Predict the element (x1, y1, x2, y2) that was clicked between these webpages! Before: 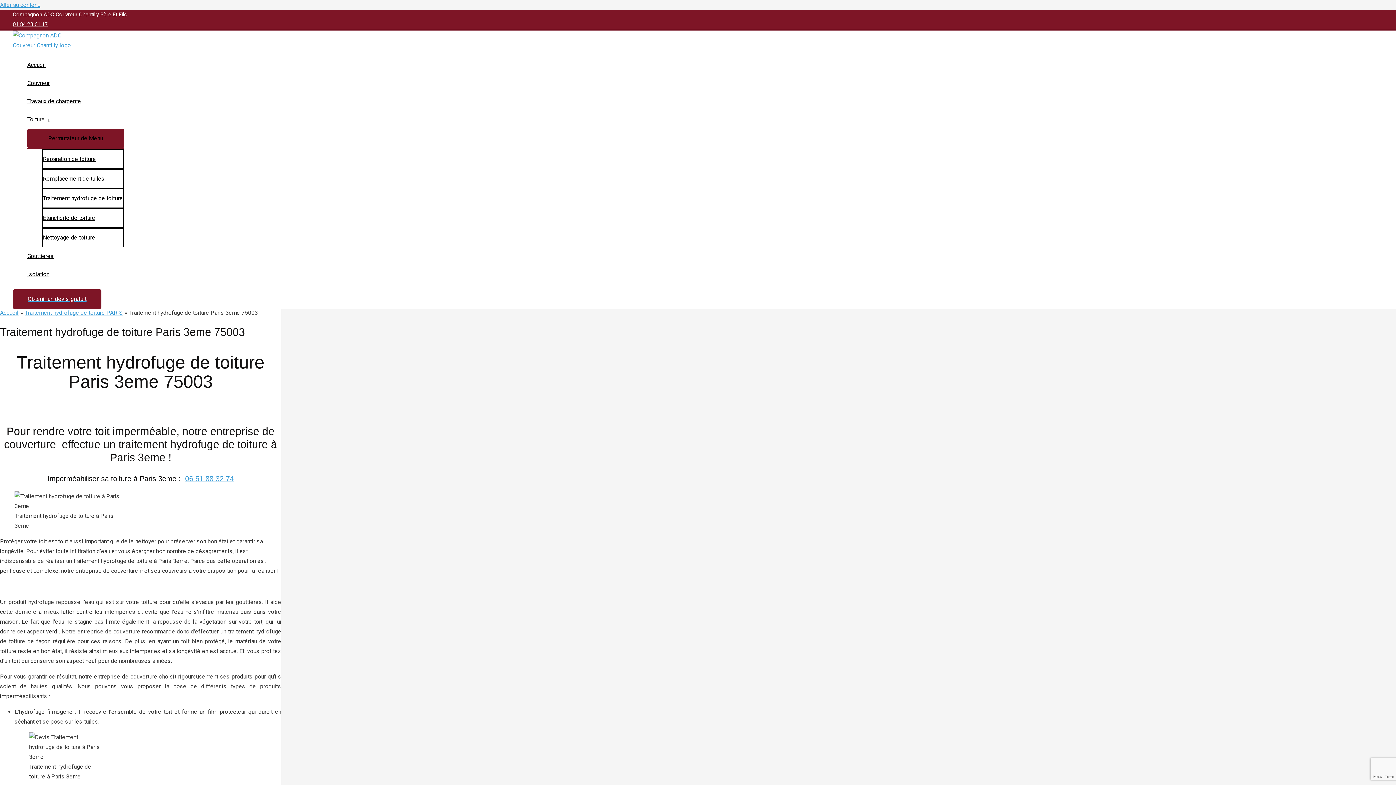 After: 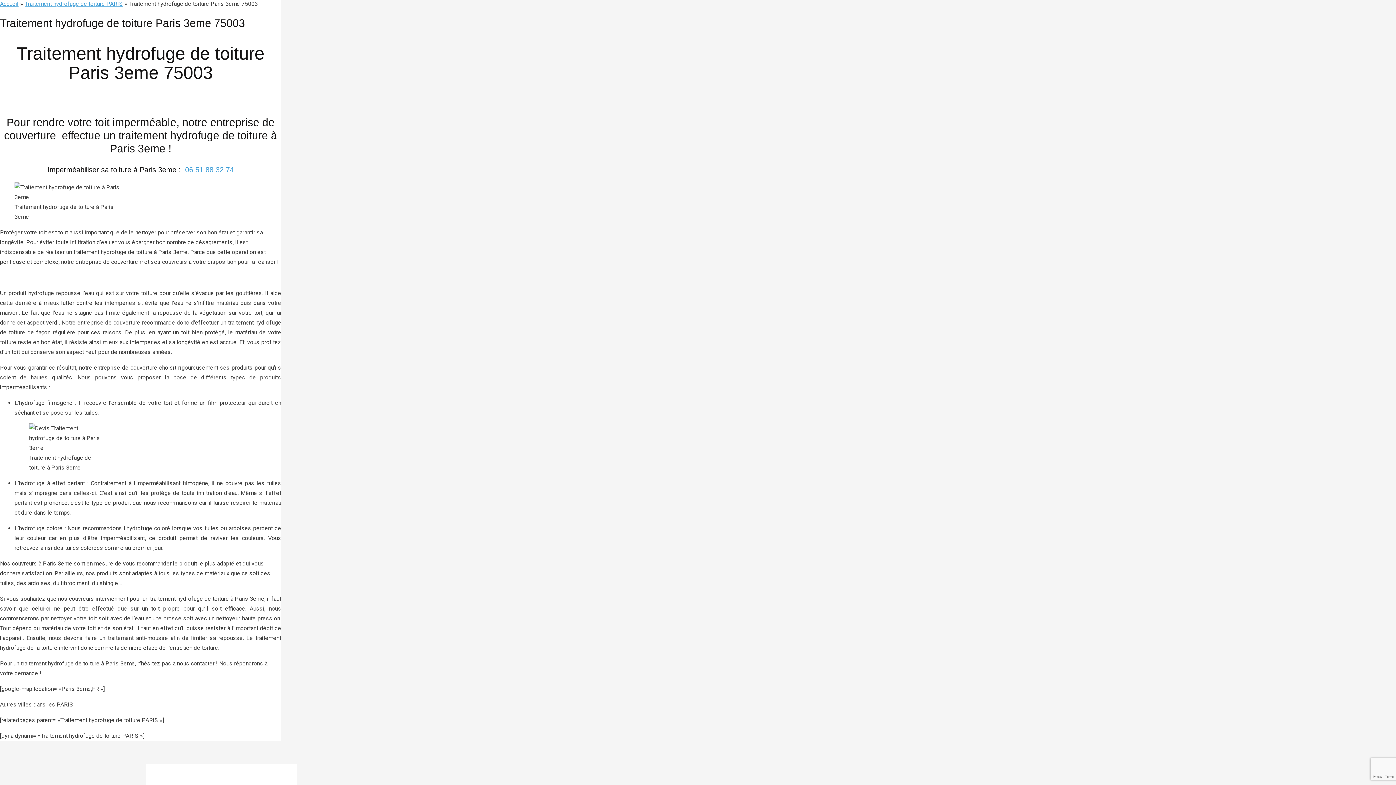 Action: label: Aller au contenu bbox: (0, 1, 40, 8)